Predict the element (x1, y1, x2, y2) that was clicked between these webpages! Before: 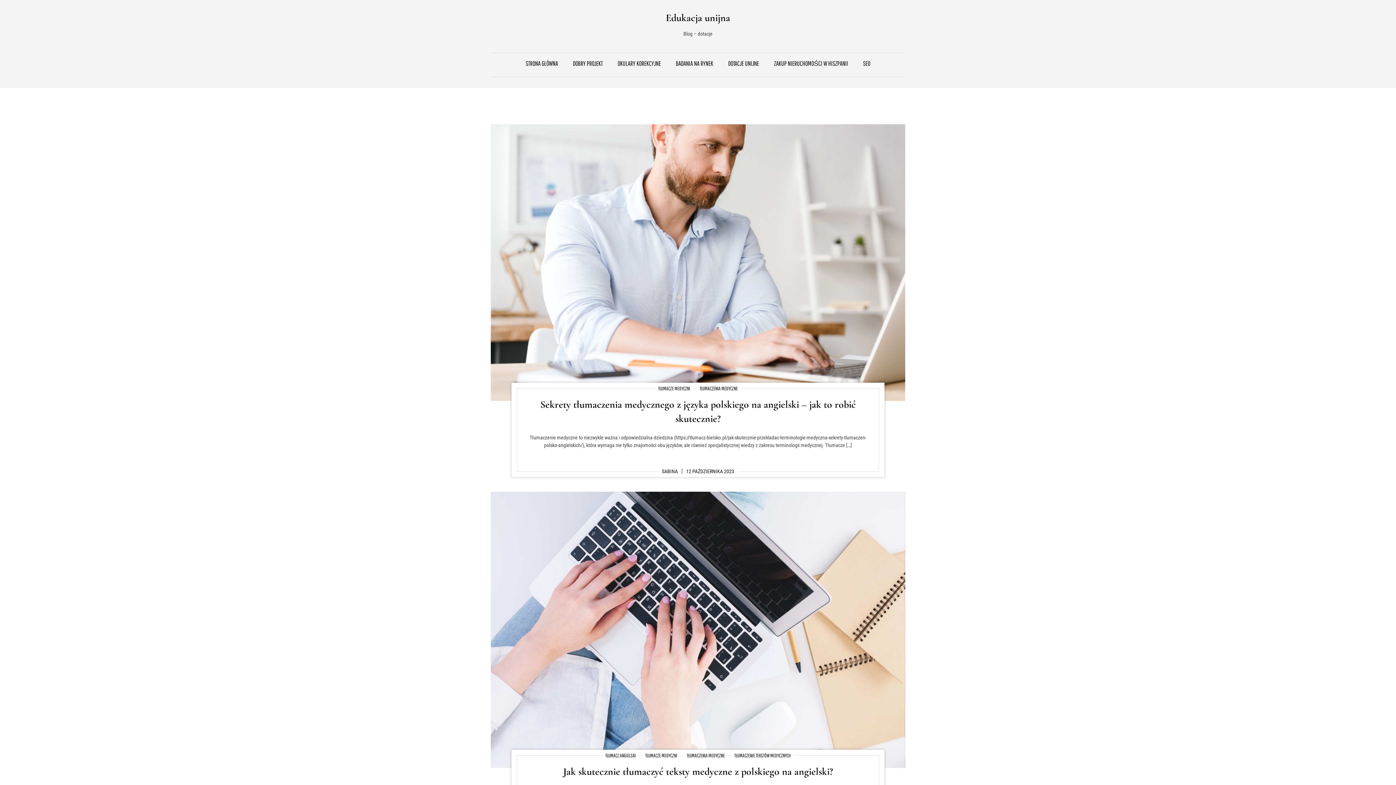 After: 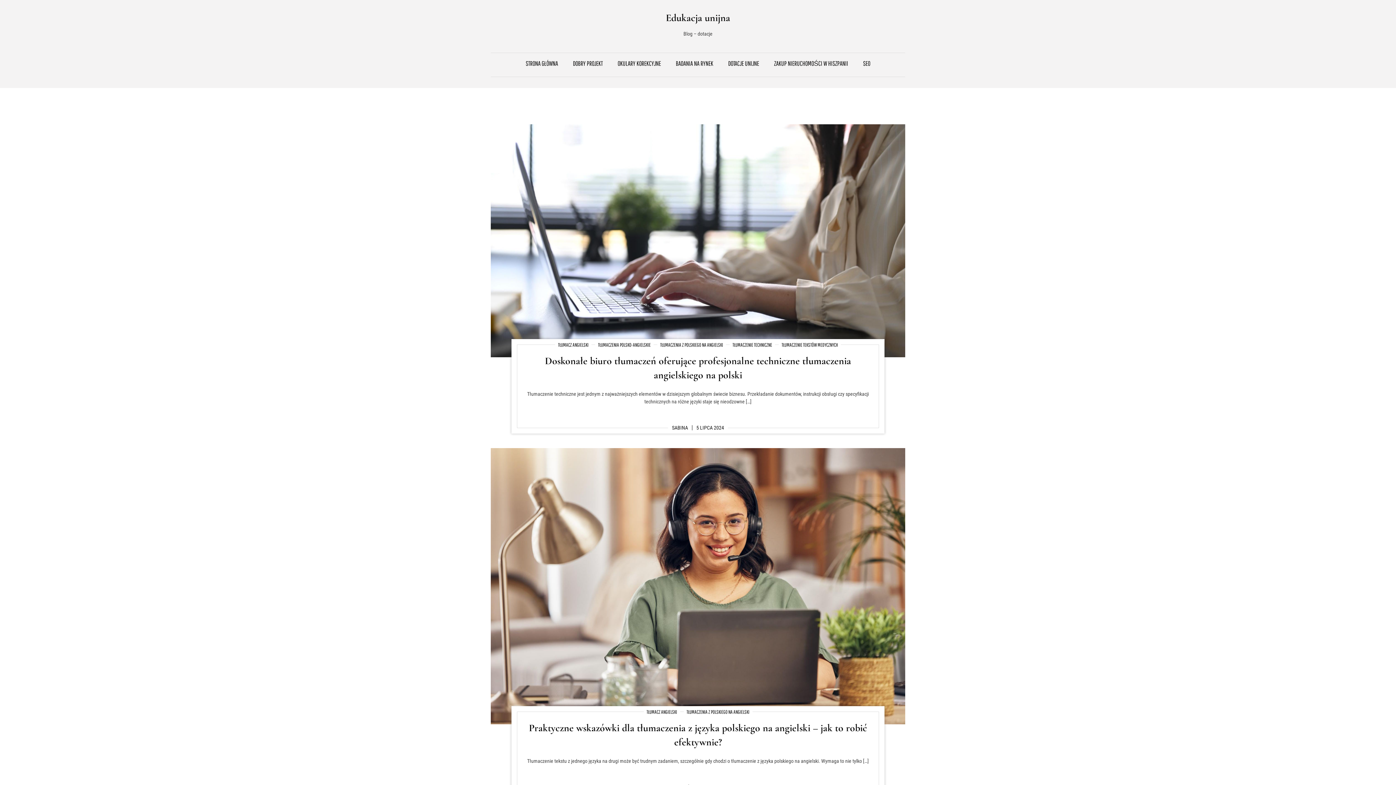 Action: bbox: (605, 753, 636, 758) label: TŁUMACZ ANGIELSKI